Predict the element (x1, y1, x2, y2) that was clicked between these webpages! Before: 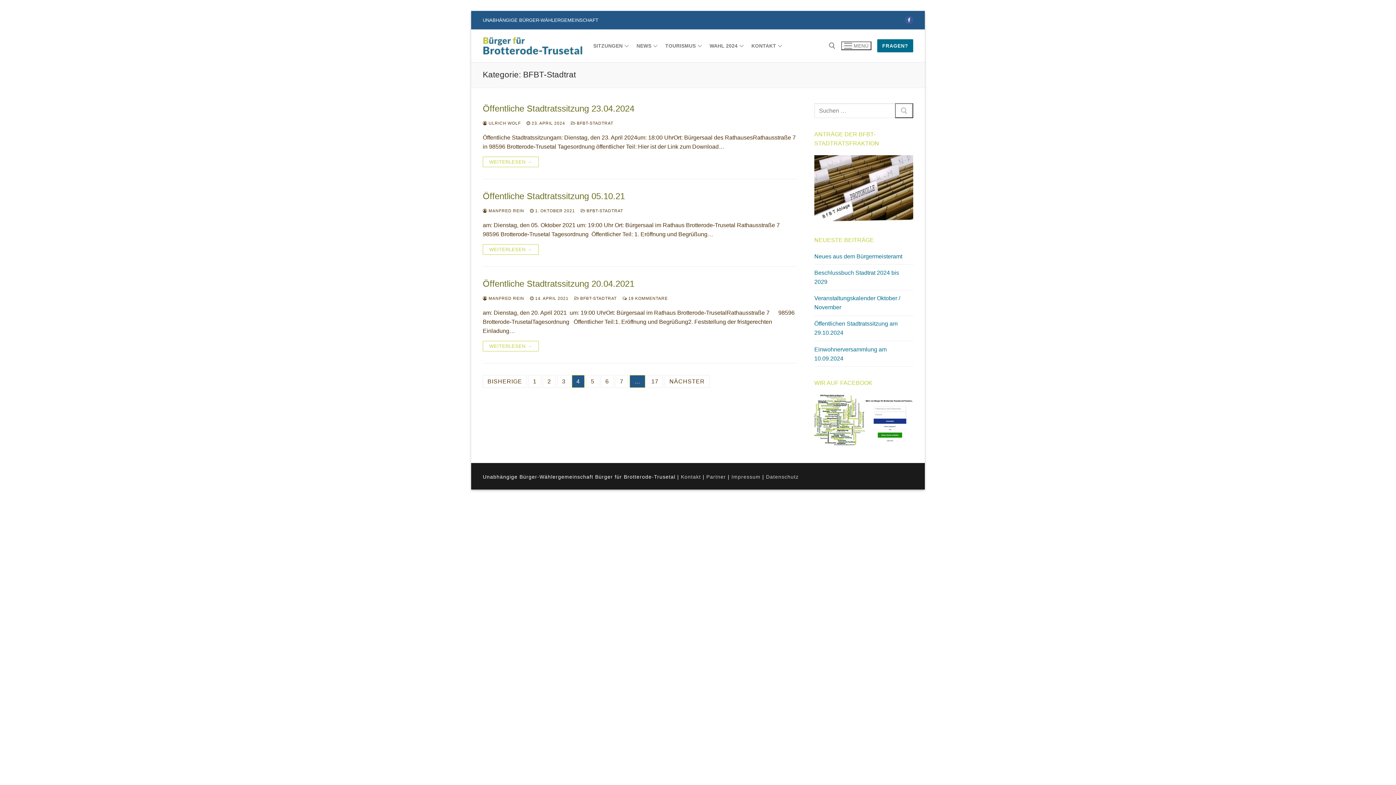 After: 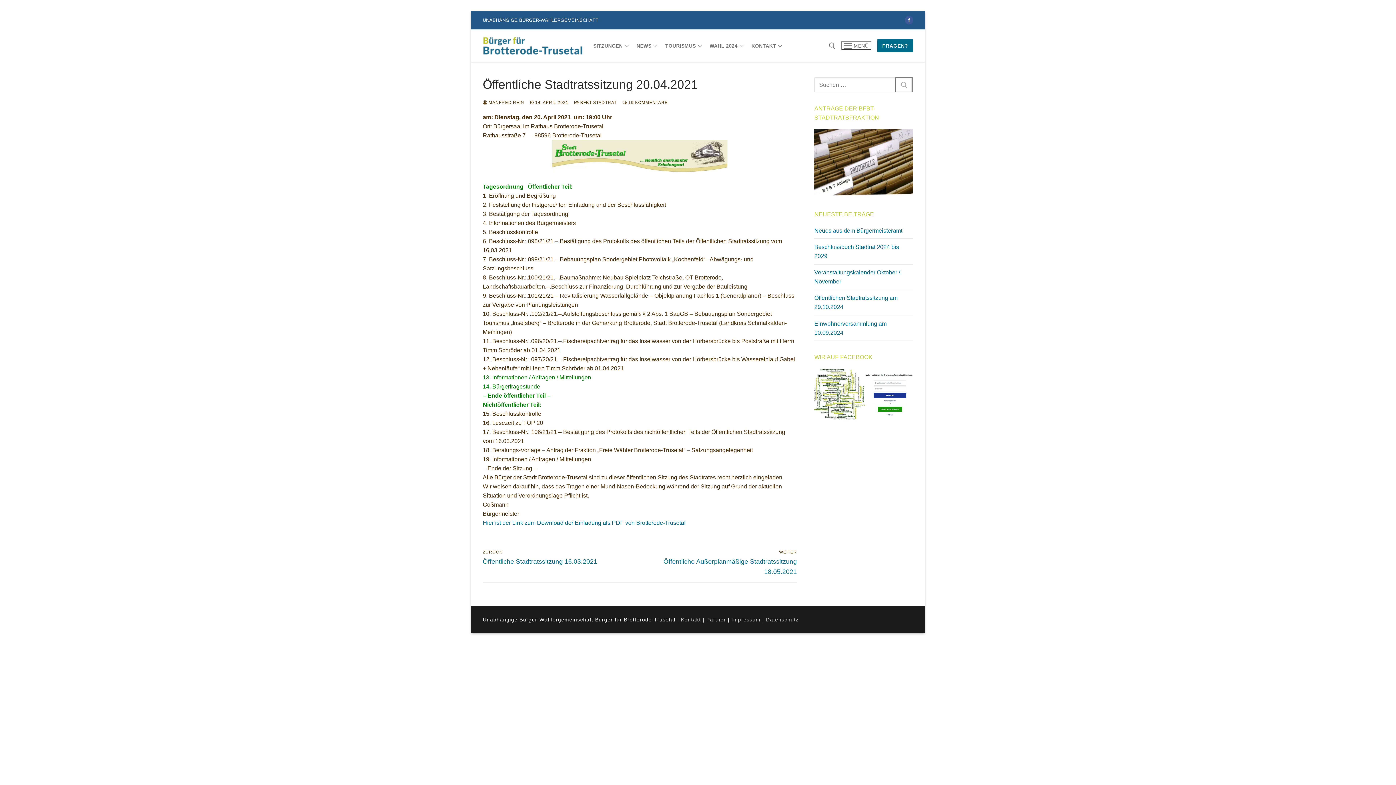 Action: bbox: (482, 278, 797, 289) label: Öffentliche Stadtratssitzung 20.04.2021